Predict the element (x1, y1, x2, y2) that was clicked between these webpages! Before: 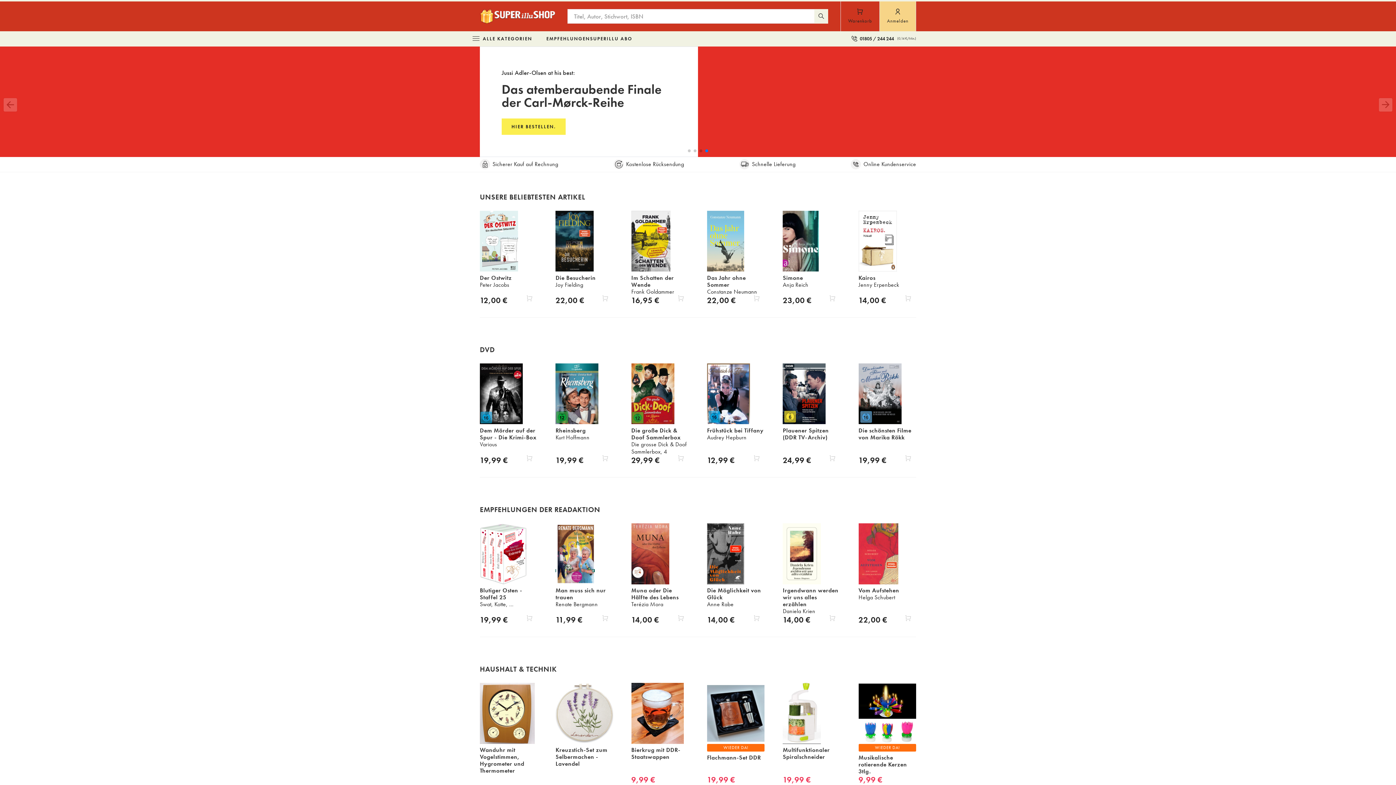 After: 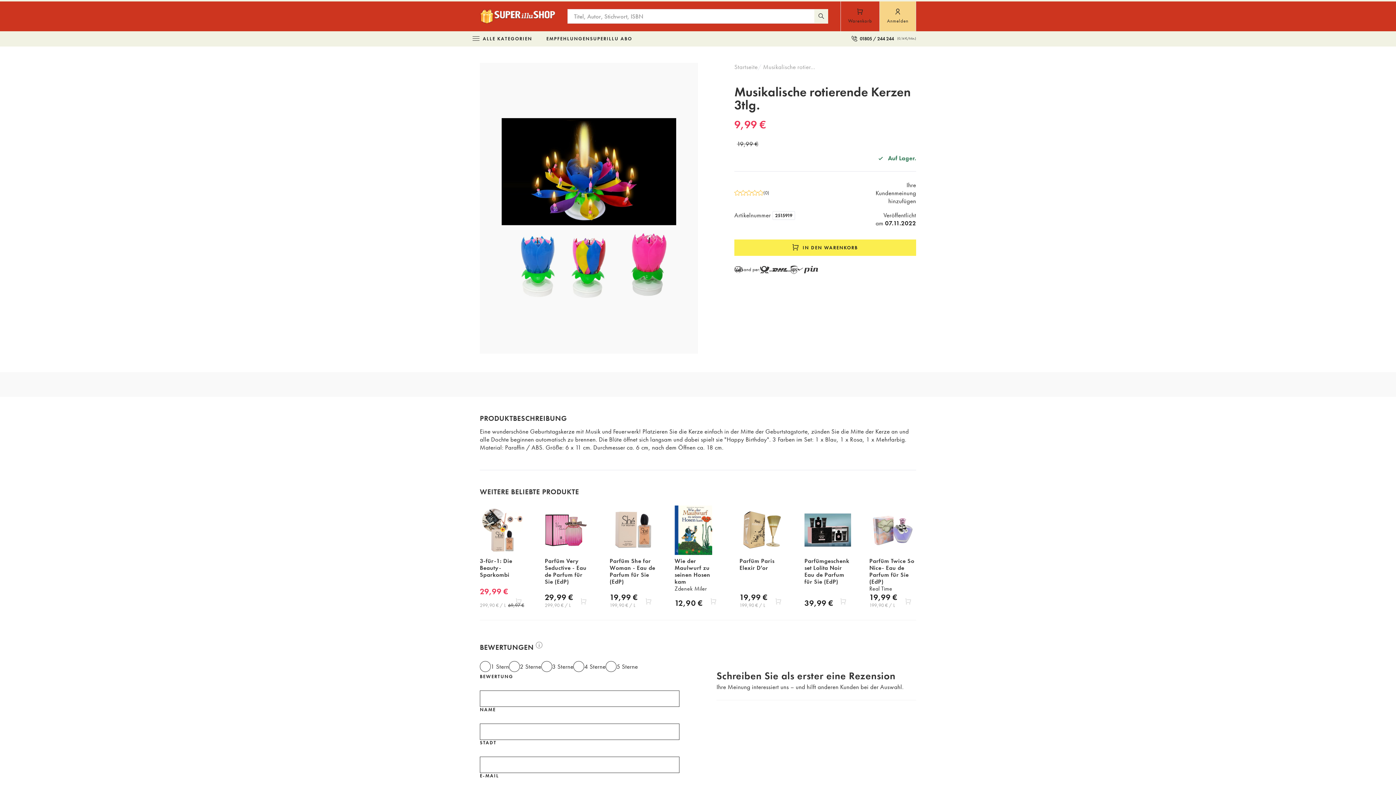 Action: bbox: (858, 683, 916, 809) label: WIEDER DA!
Musikalische rotierende Kerzen 3tlg.
9,99 €

19,99 €